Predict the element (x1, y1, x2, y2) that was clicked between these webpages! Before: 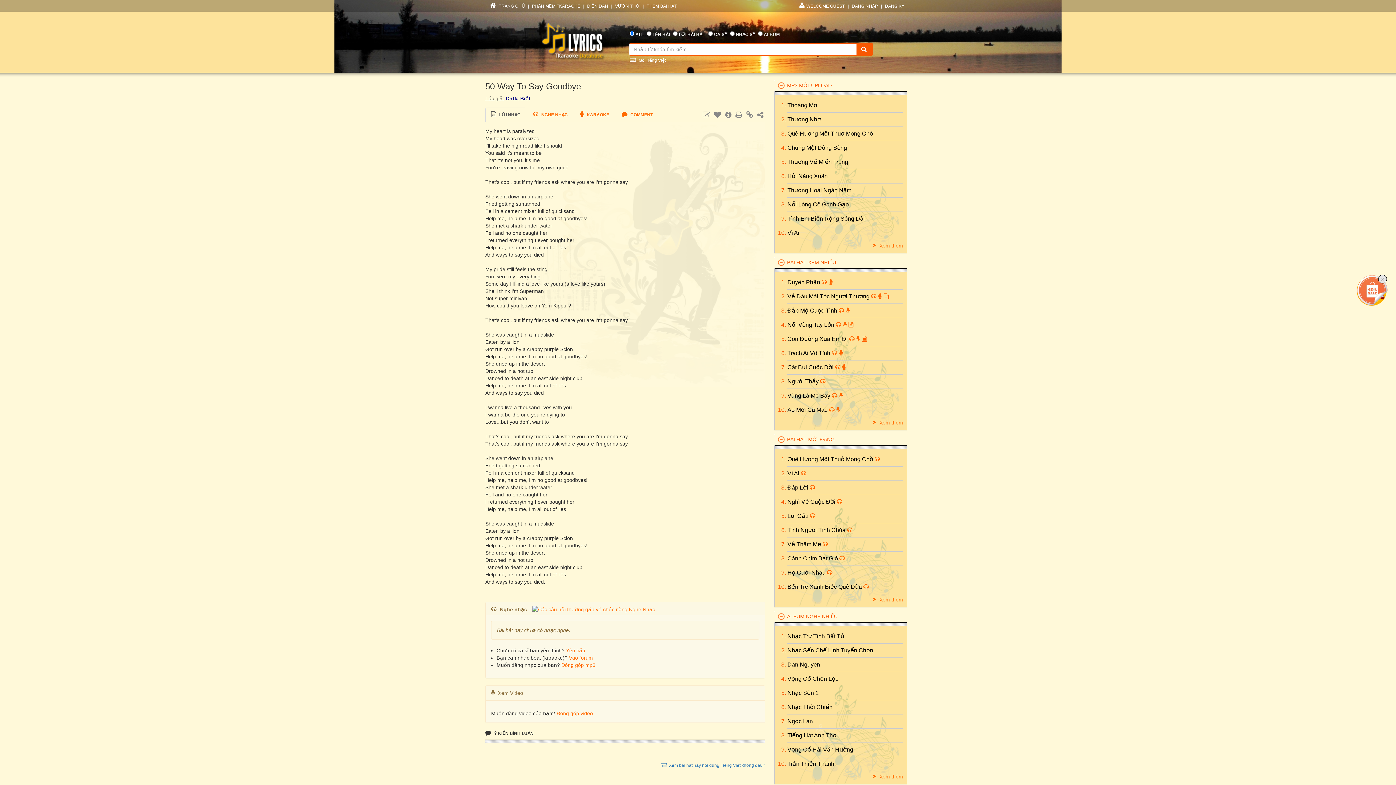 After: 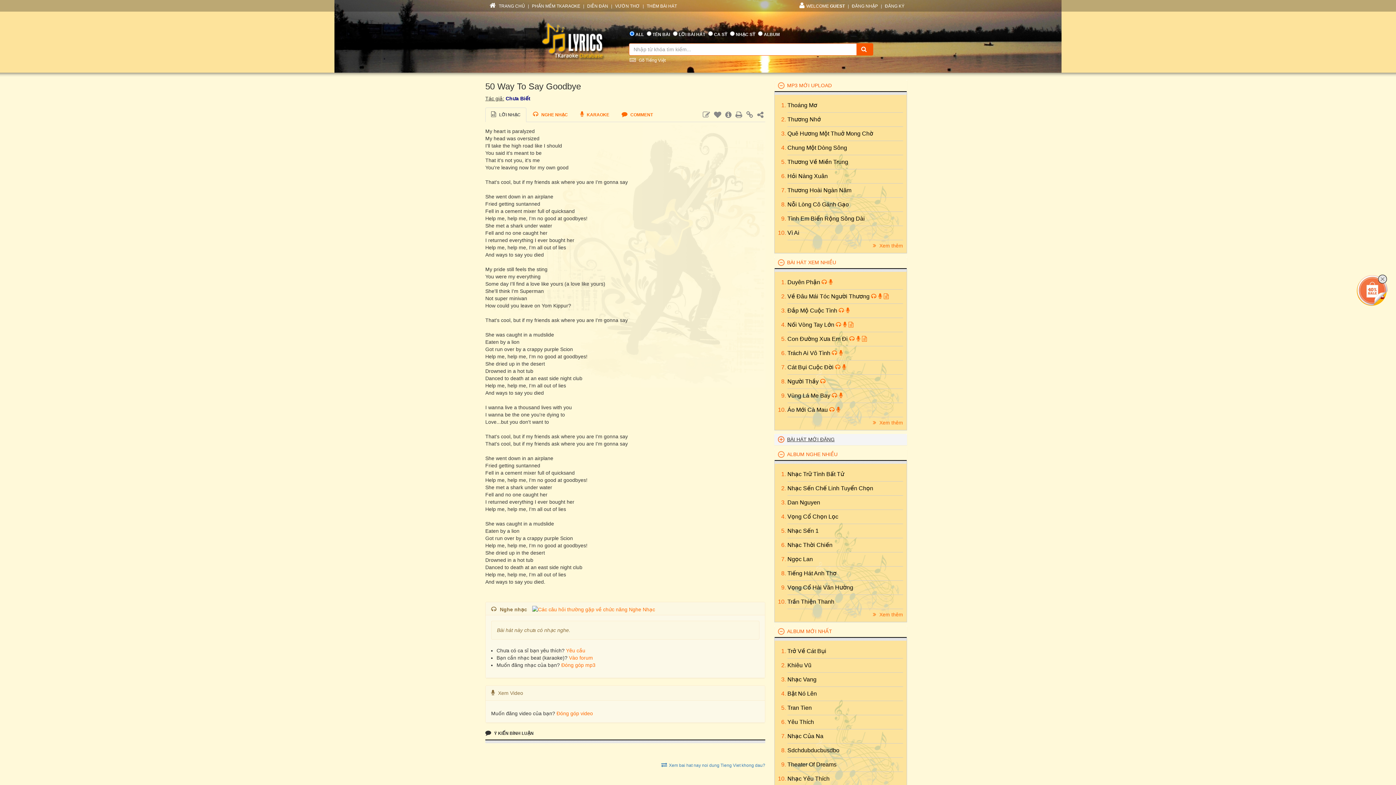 Action: label: BÀI HÁT MỚI ĐĂNG bbox: (787, 436, 834, 442)